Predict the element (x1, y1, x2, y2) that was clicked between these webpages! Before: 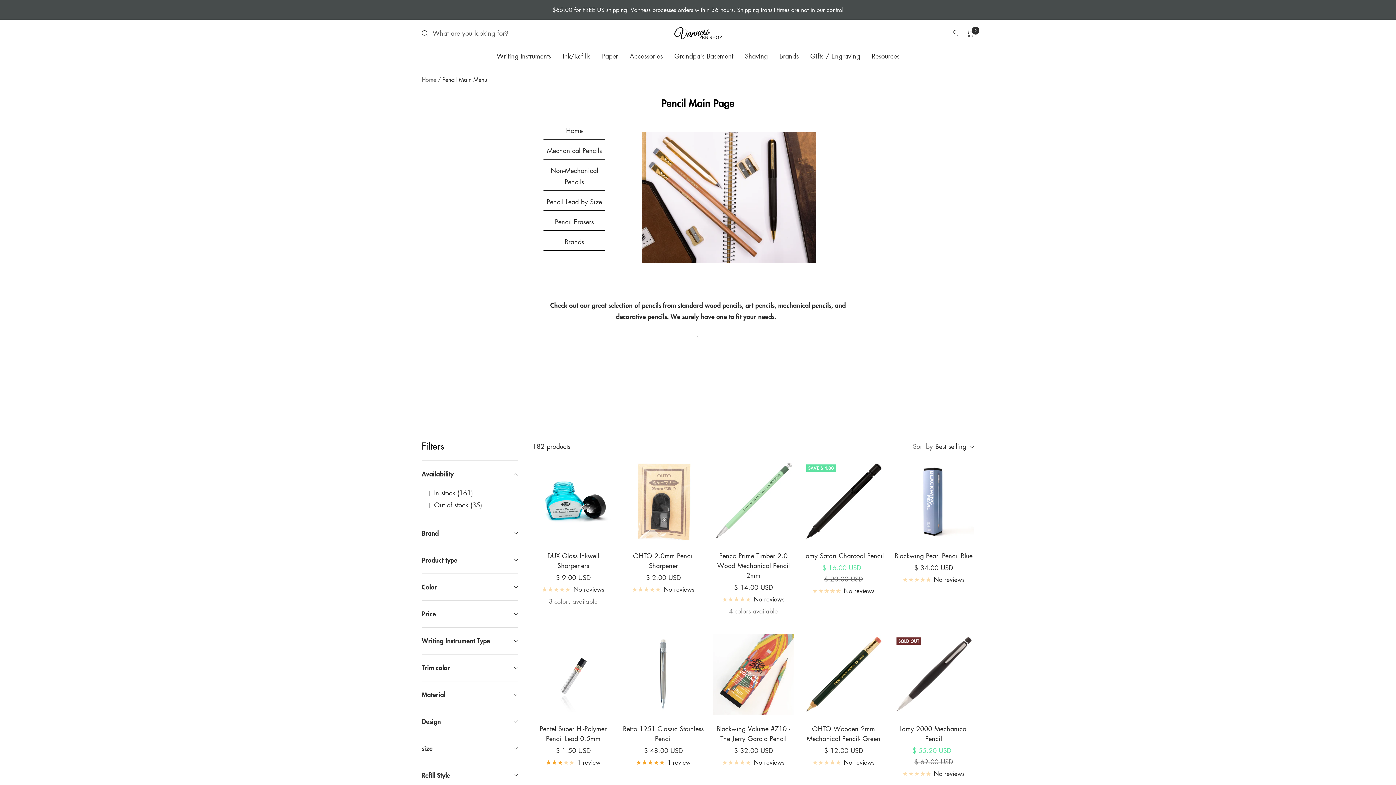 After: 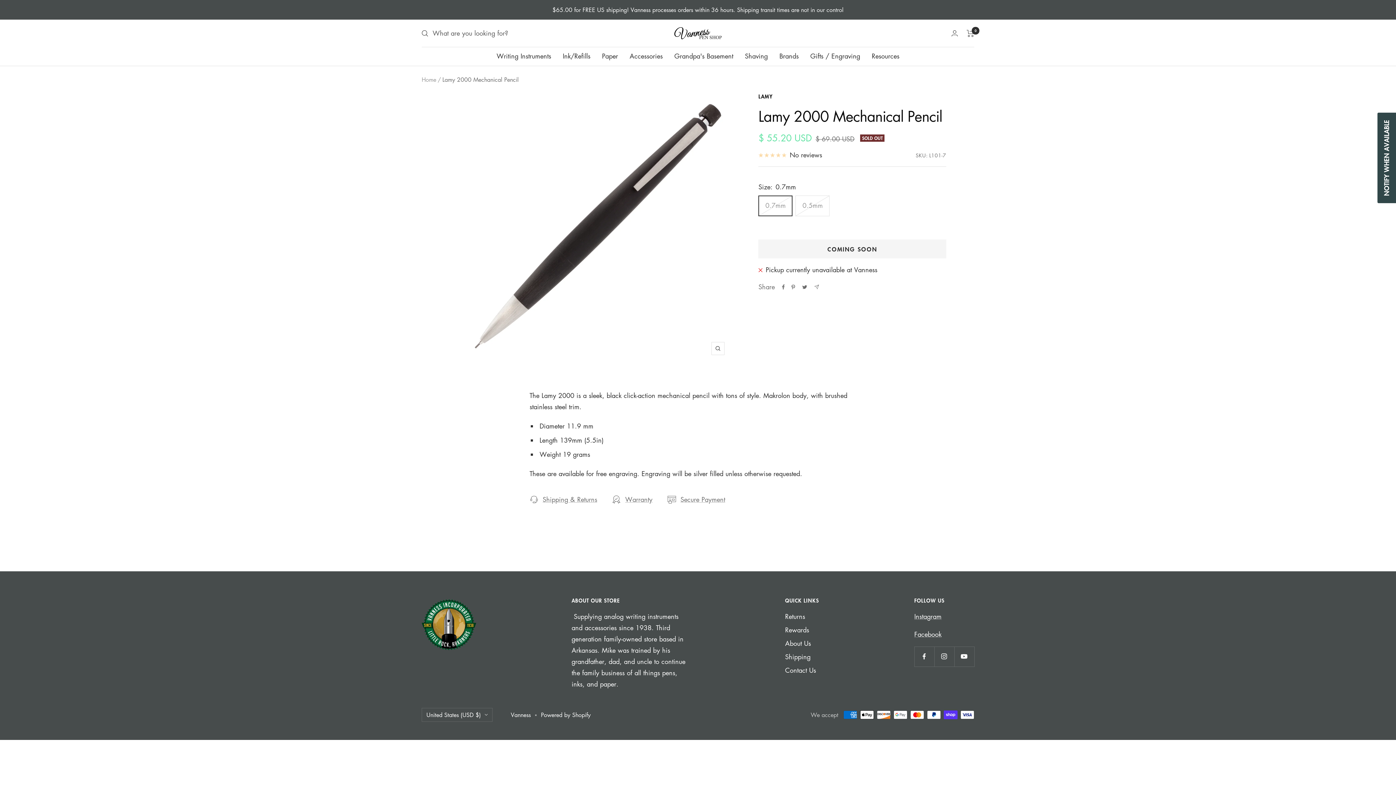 Action: bbox: (893, 724, 974, 744) label: Lamy 2000 Mechanical Pencil